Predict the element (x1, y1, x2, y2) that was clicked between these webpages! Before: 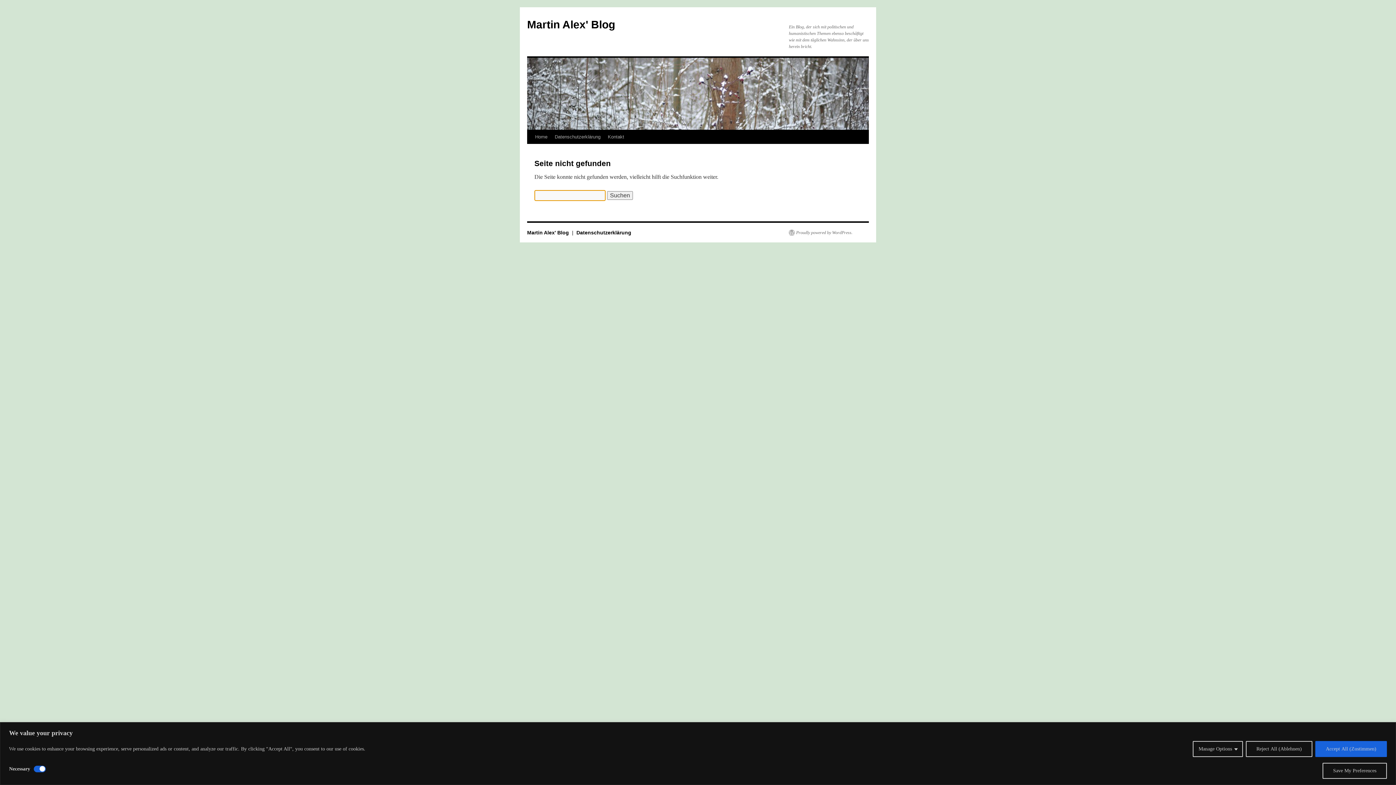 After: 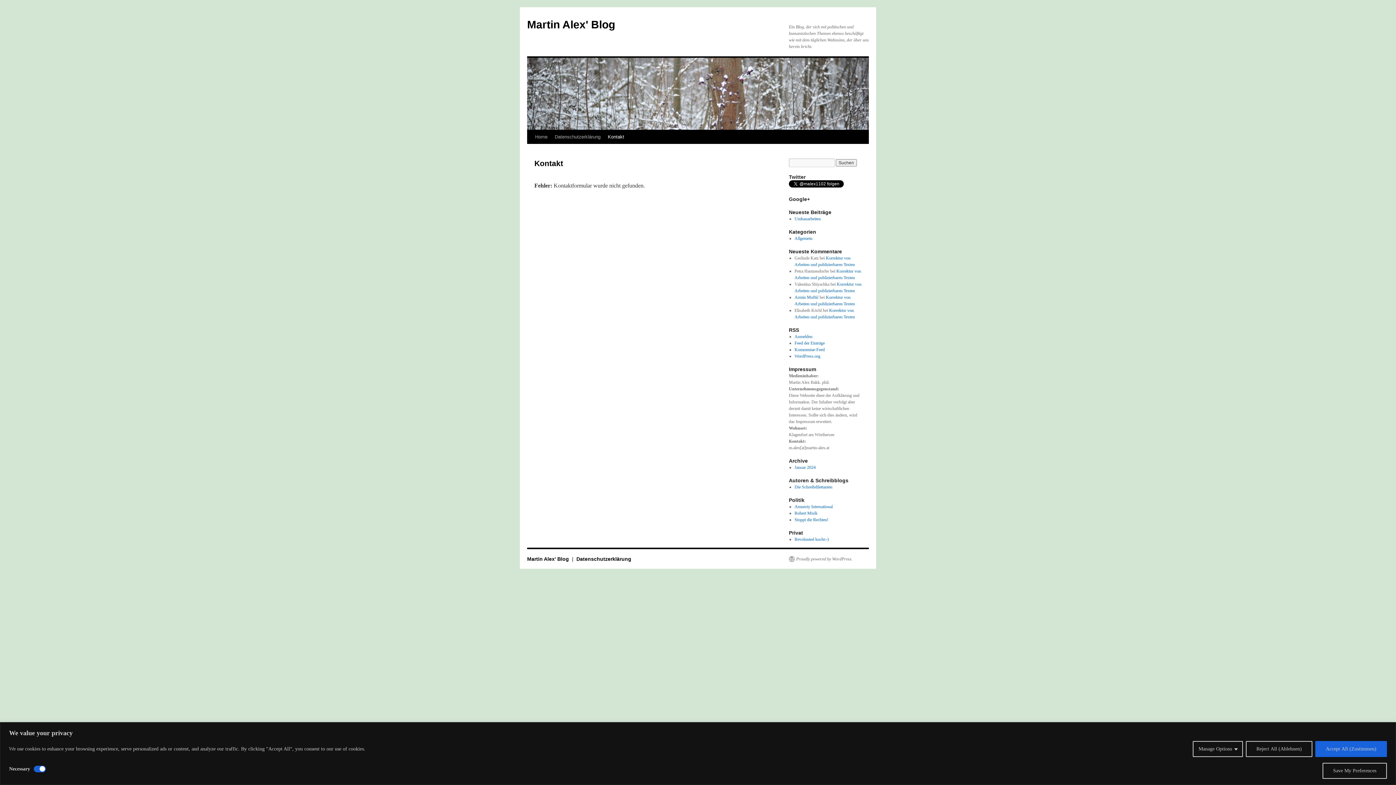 Action: bbox: (604, 130, 628, 144) label: Kontakt